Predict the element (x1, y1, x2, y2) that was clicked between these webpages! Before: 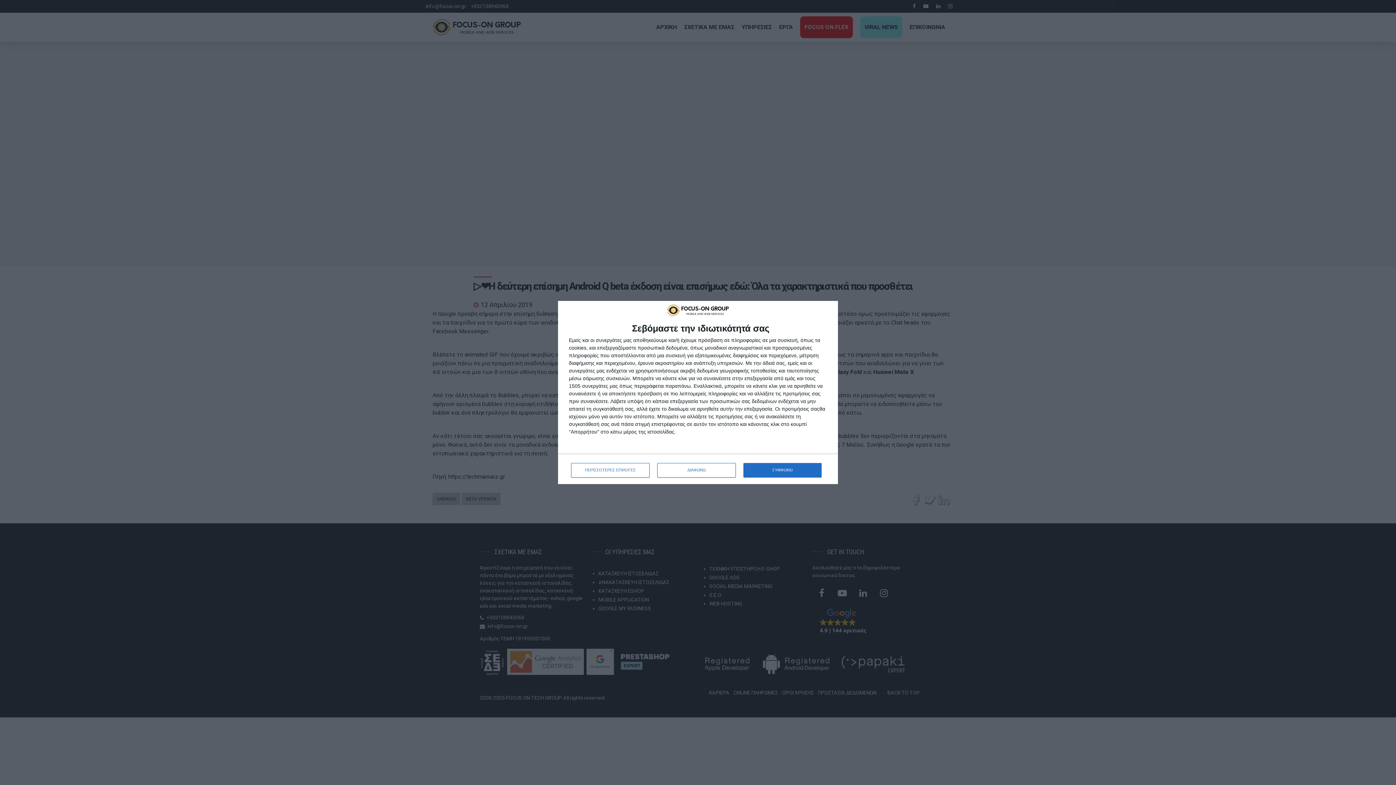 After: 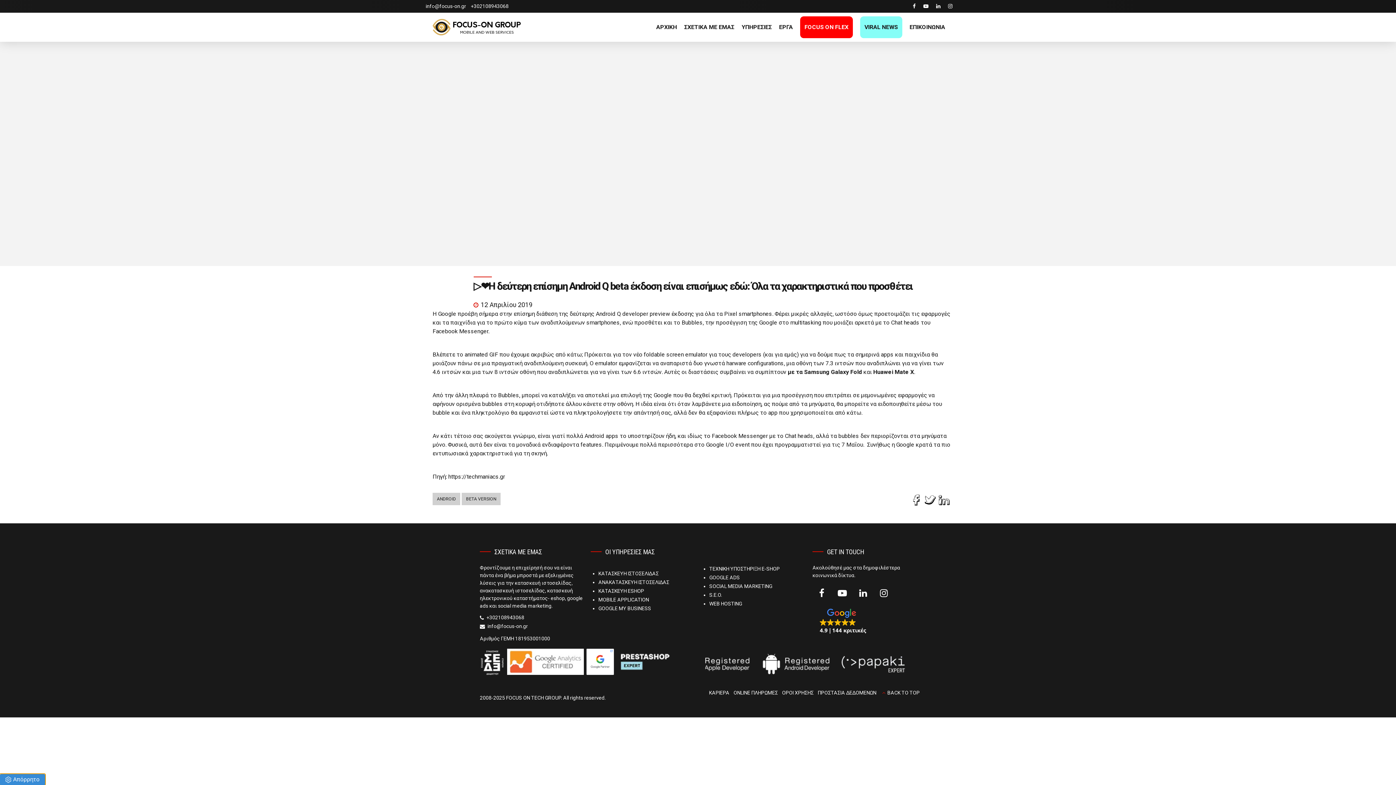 Action: bbox: (657, 463, 736, 477) label: ΔΙΑΦΩΝΩ